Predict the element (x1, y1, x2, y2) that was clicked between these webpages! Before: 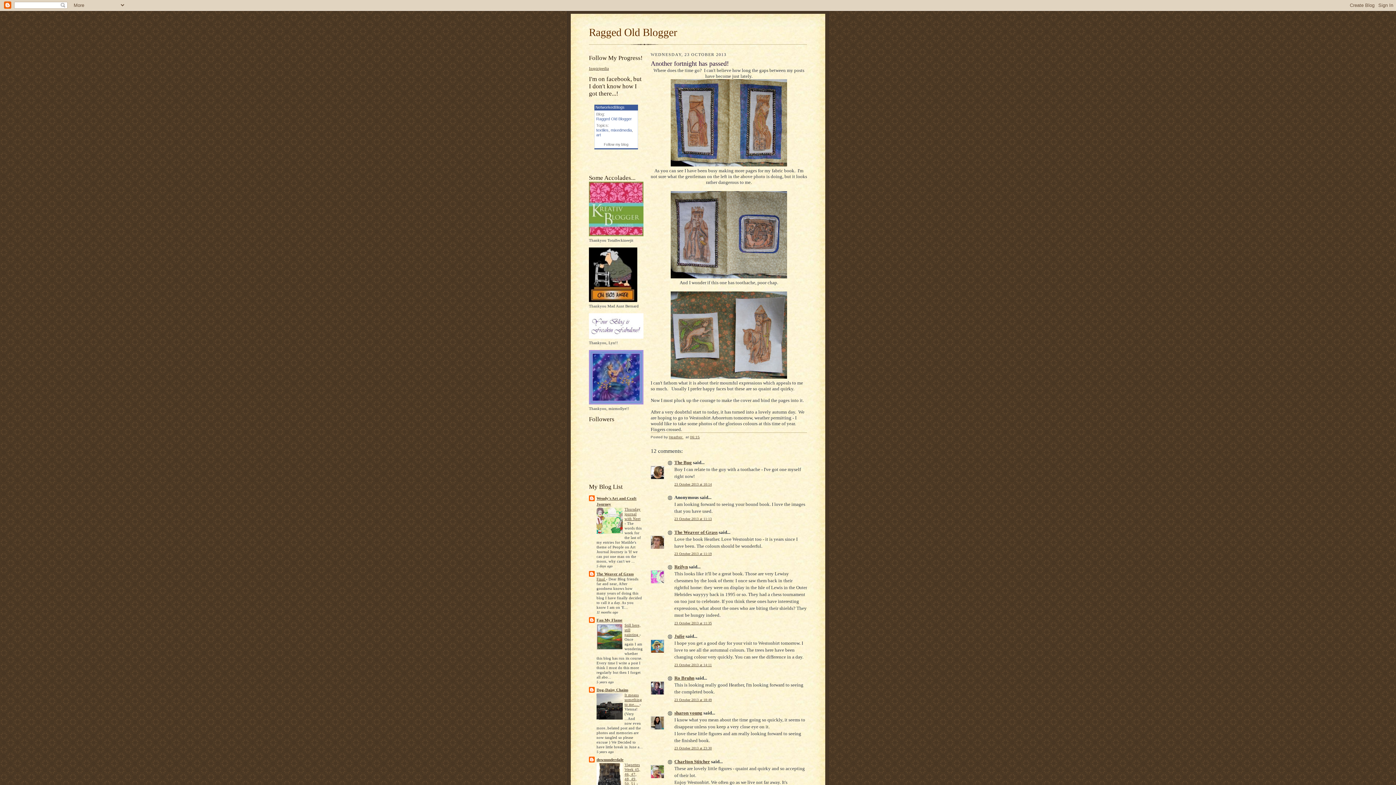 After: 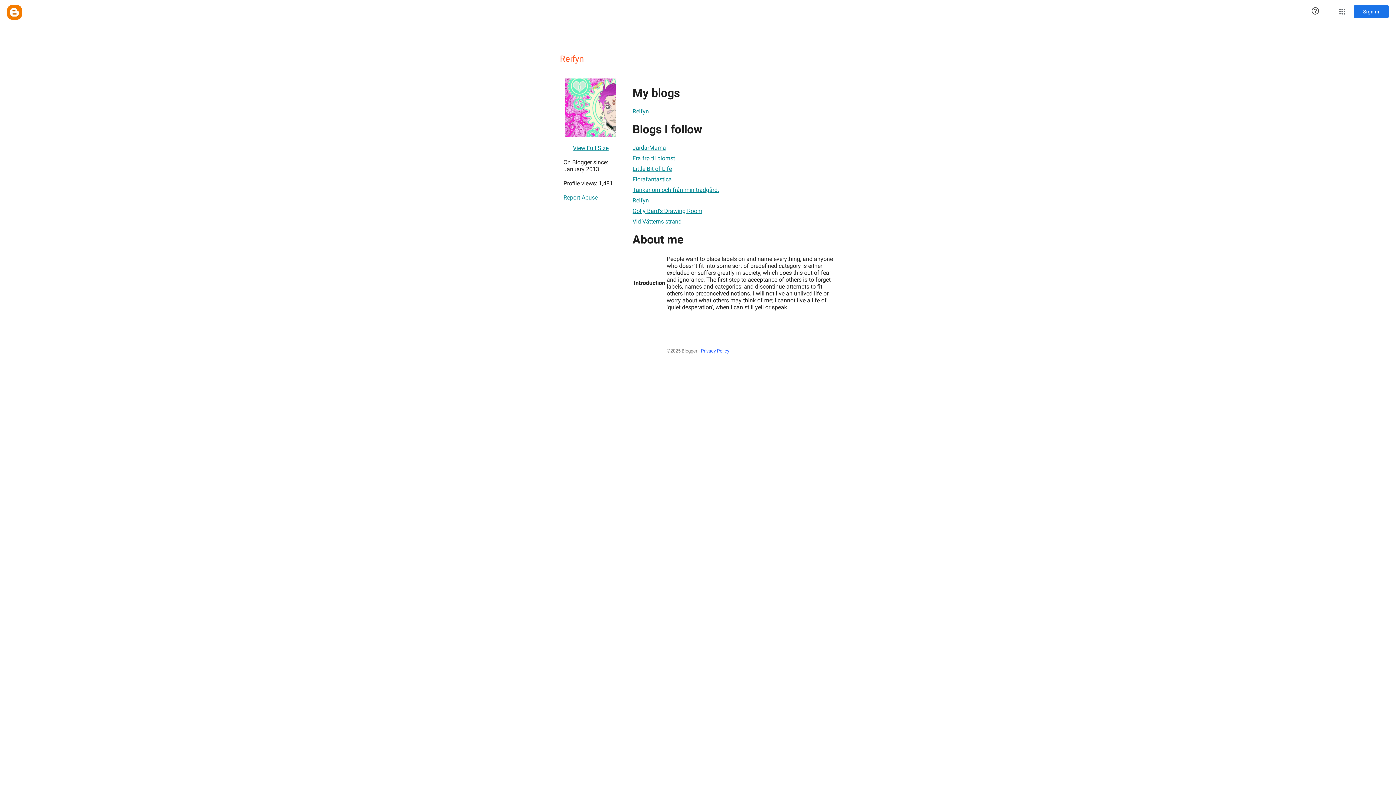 Action: bbox: (674, 564, 688, 569) label: Reifyn